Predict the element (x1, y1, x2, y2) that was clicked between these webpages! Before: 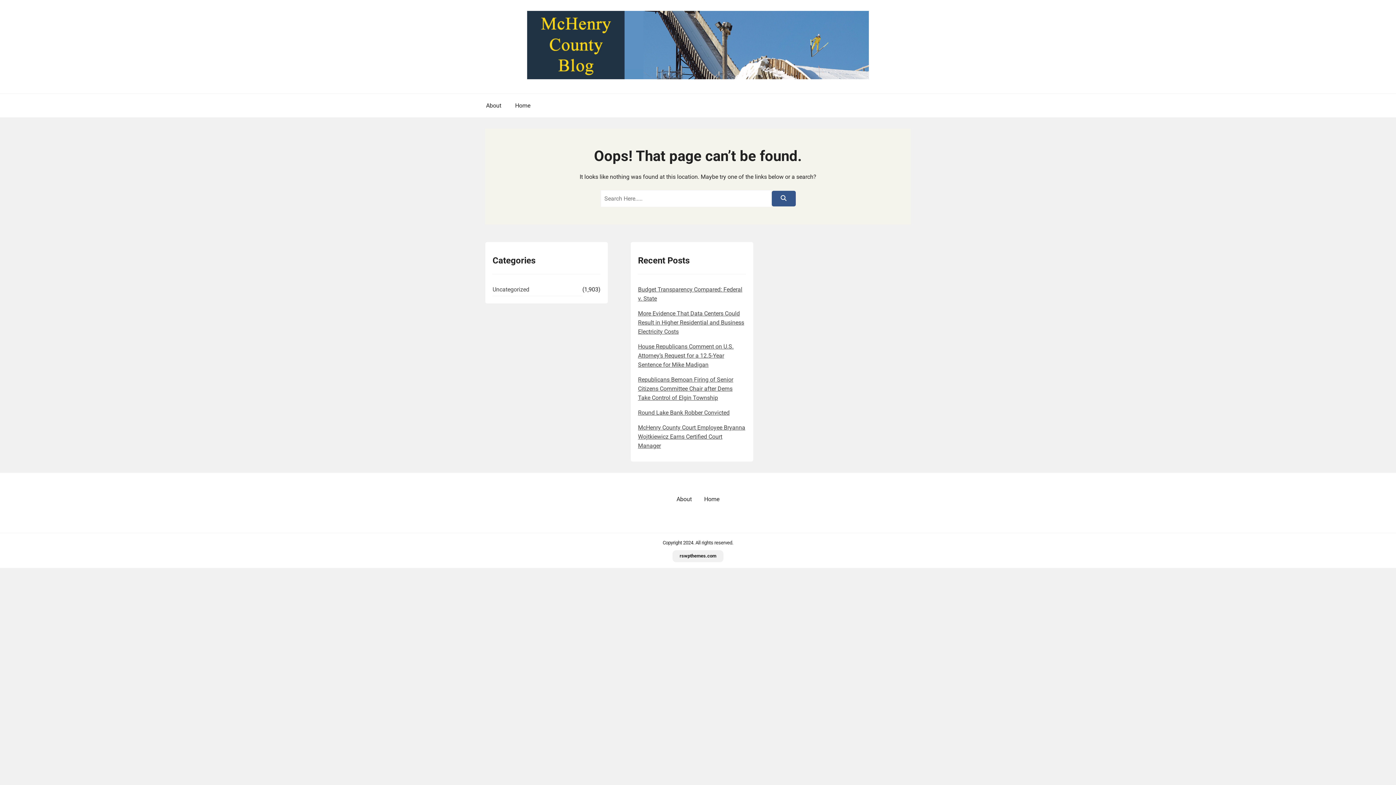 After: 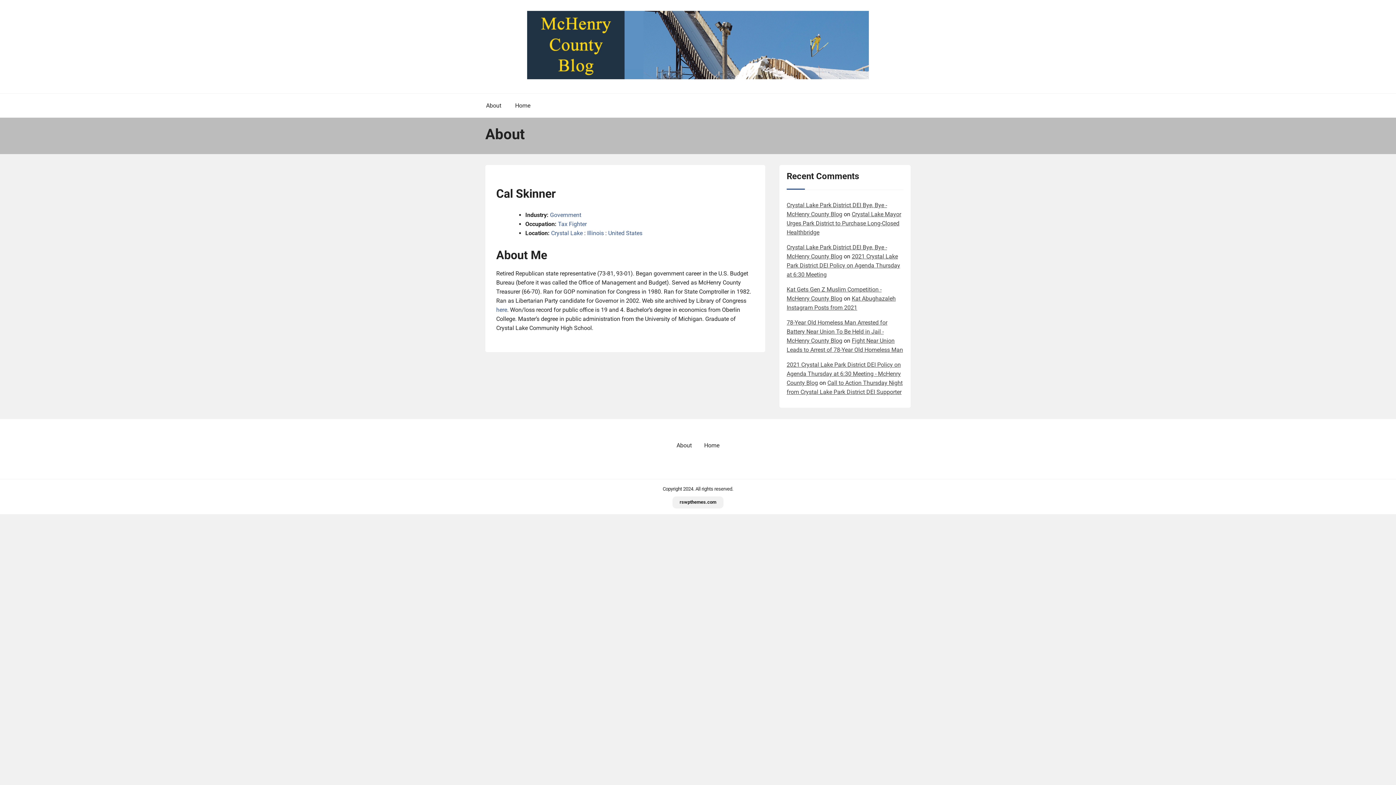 Action: bbox: (480, 101, 507, 110) label: About